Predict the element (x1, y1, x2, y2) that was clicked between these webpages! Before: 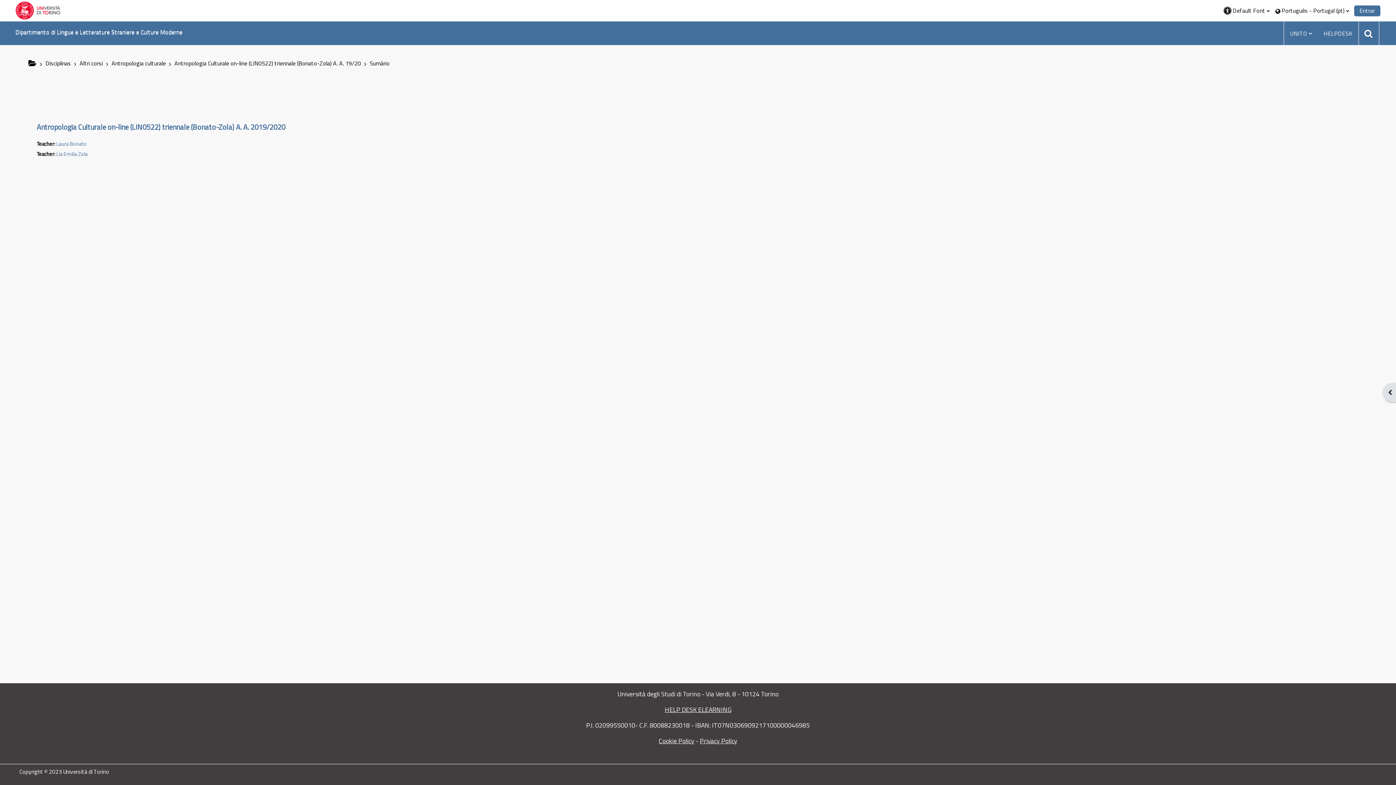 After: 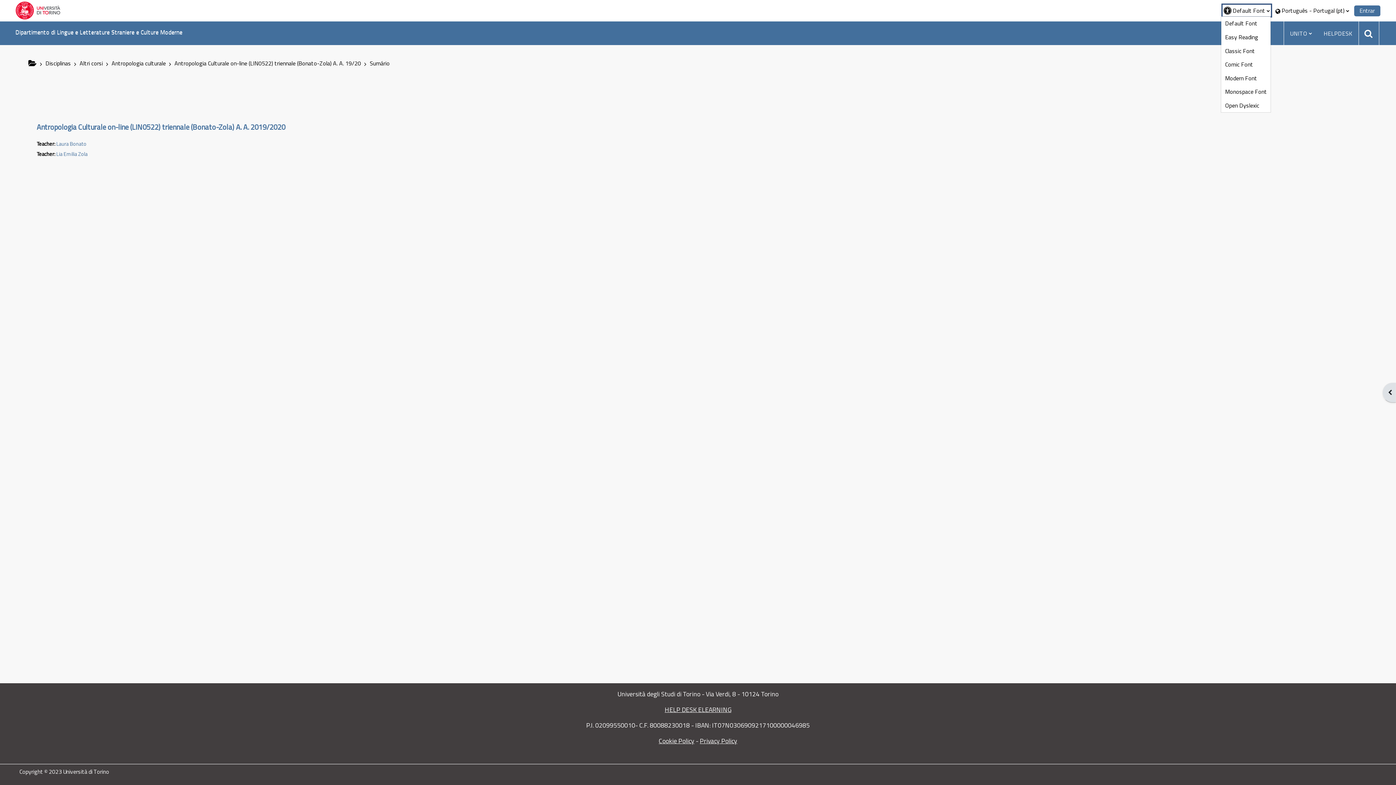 Action: bbox: (1222, 4, 1271, 16) label:  Default Font